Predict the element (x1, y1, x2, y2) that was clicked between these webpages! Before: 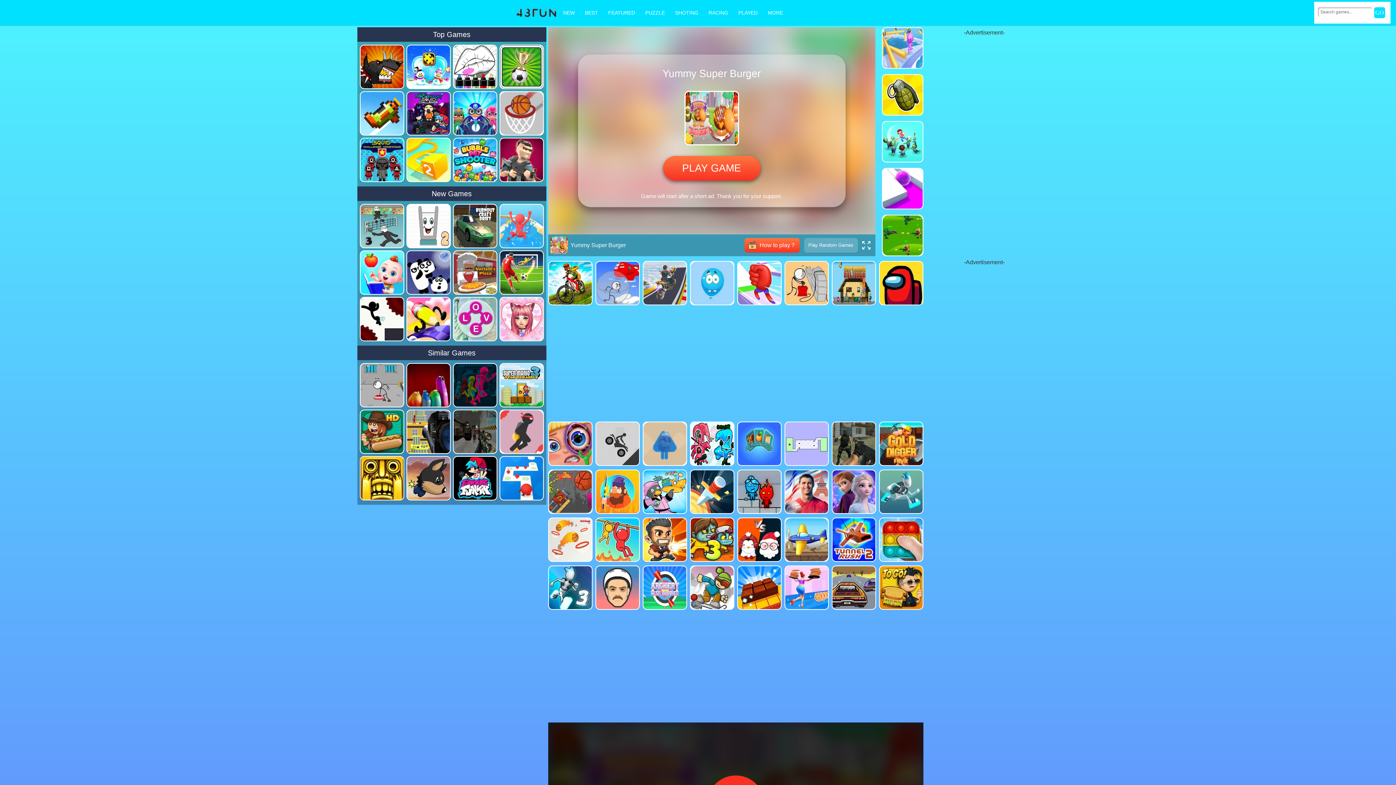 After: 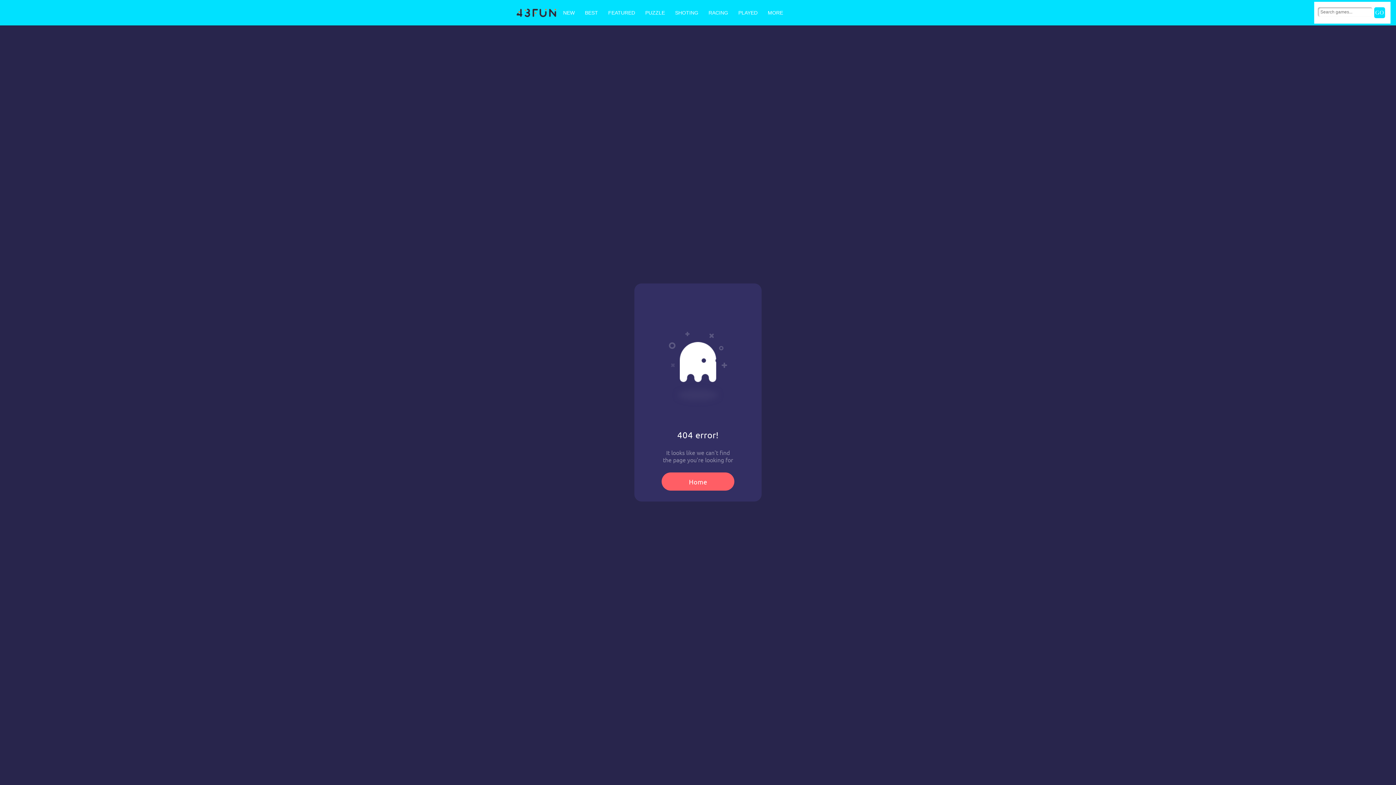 Action: bbox: (548, 469, 592, 514)